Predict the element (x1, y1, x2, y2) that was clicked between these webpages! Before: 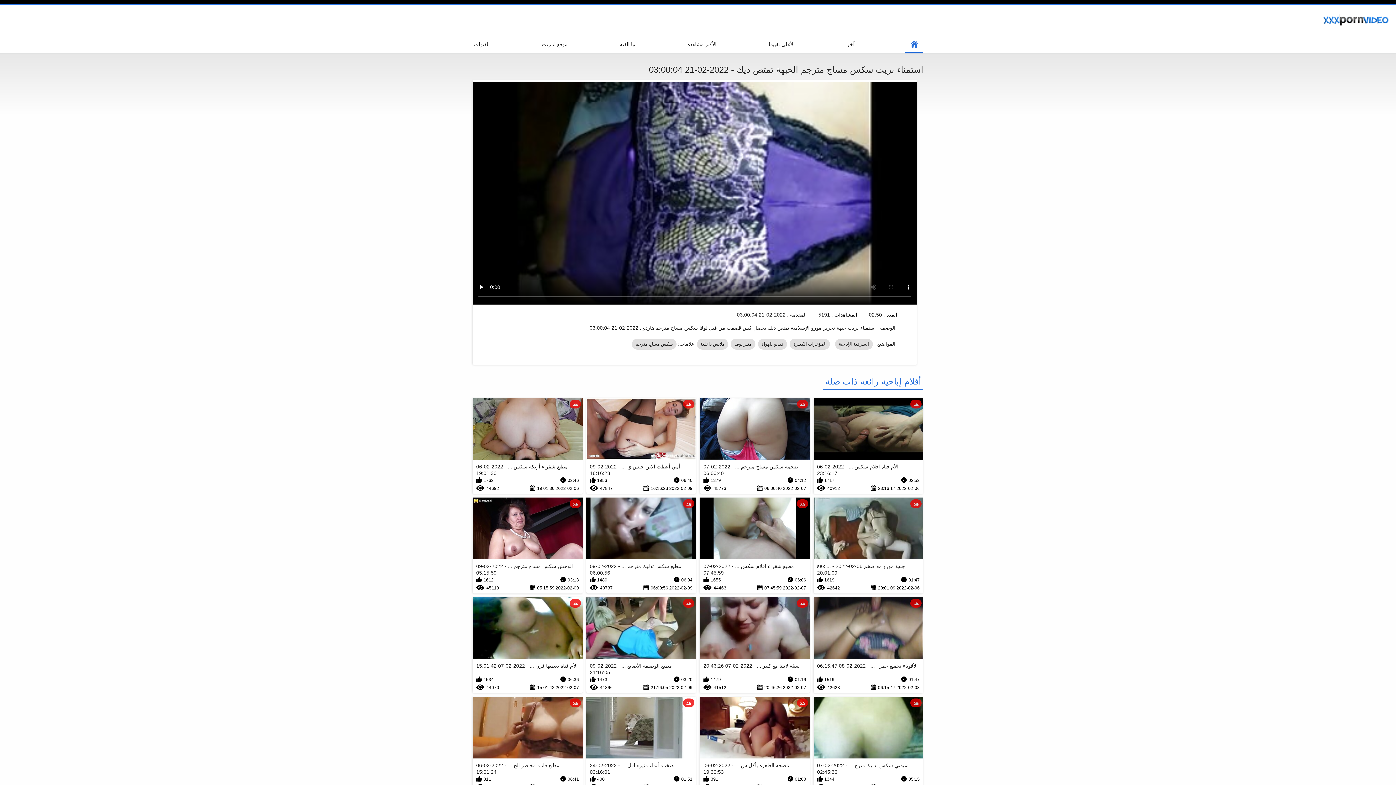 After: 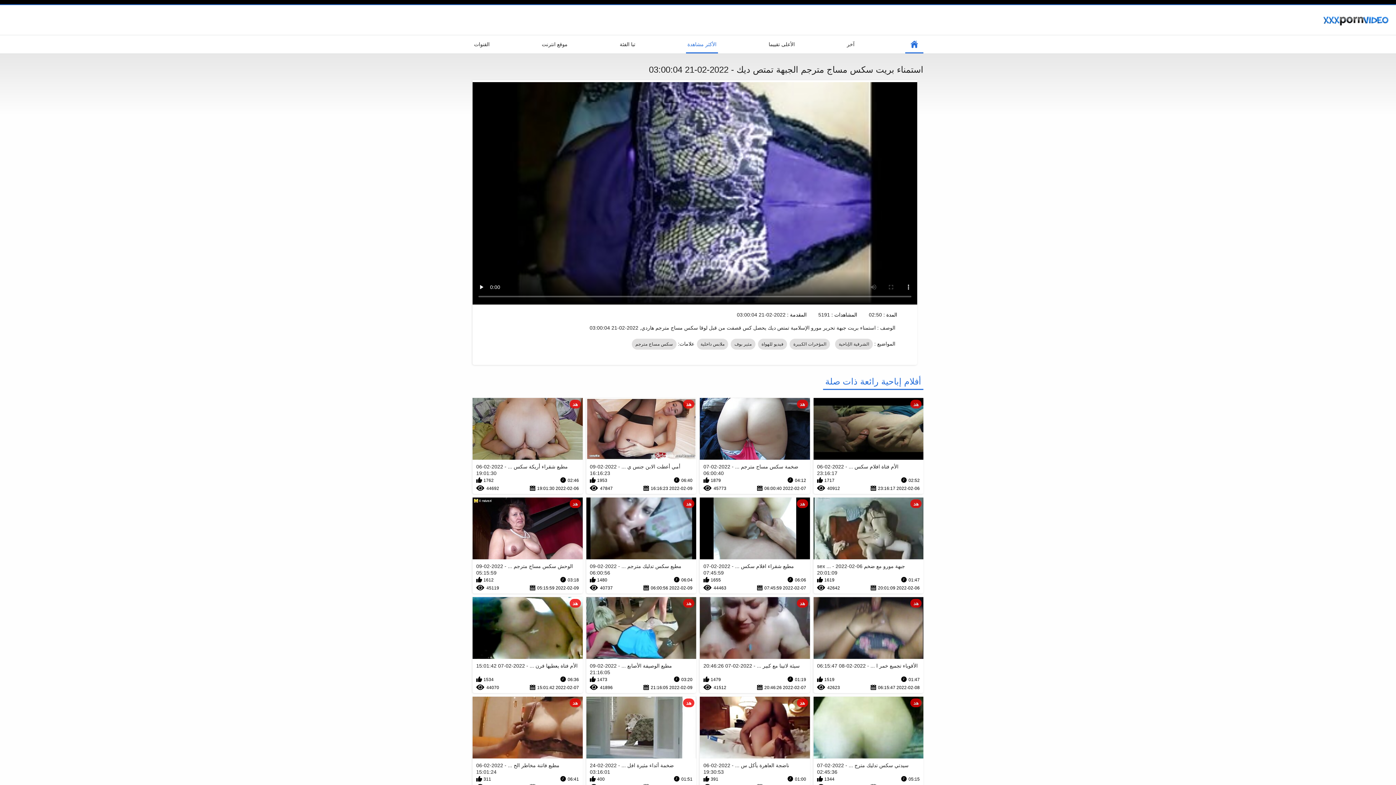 Action: bbox: (686, 35, 718, 53) label: الأكثر مشاهدة